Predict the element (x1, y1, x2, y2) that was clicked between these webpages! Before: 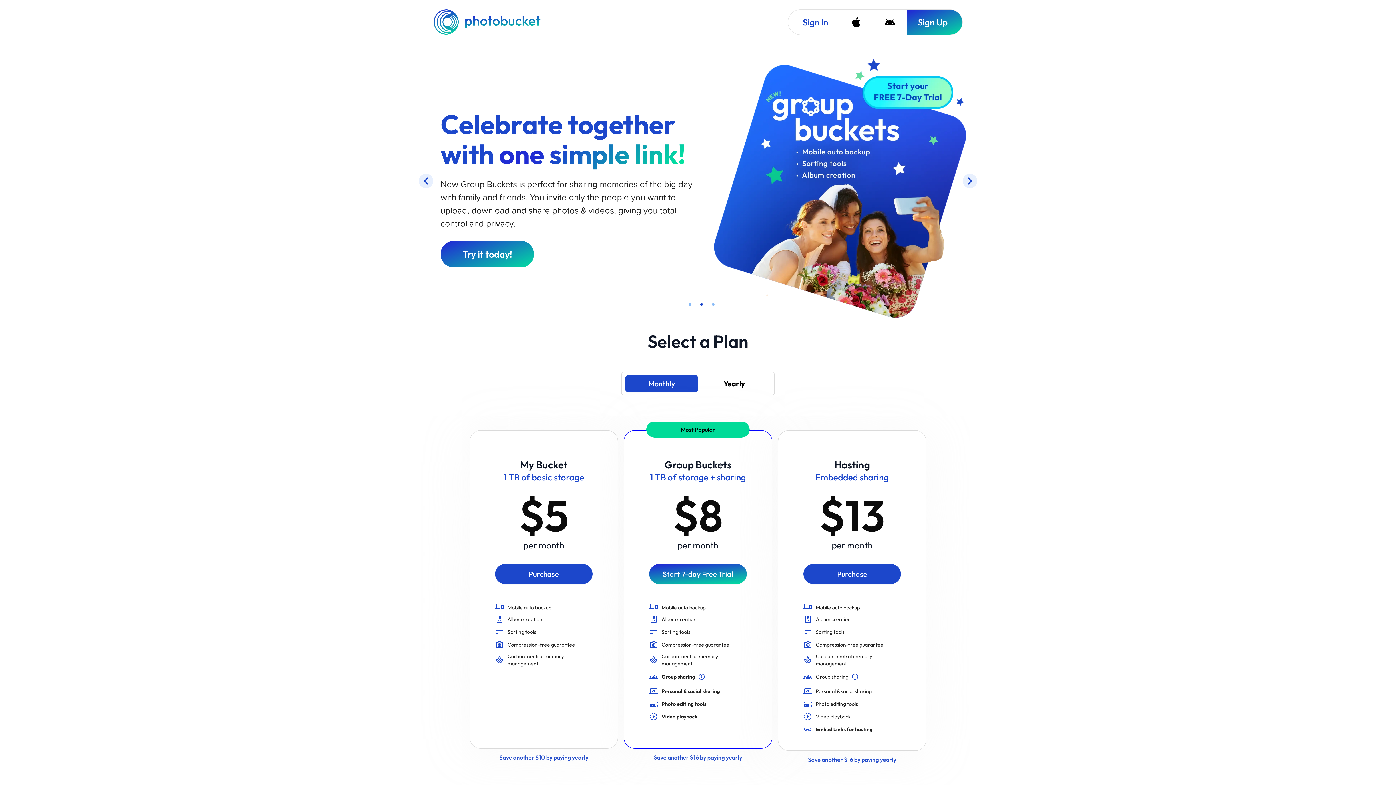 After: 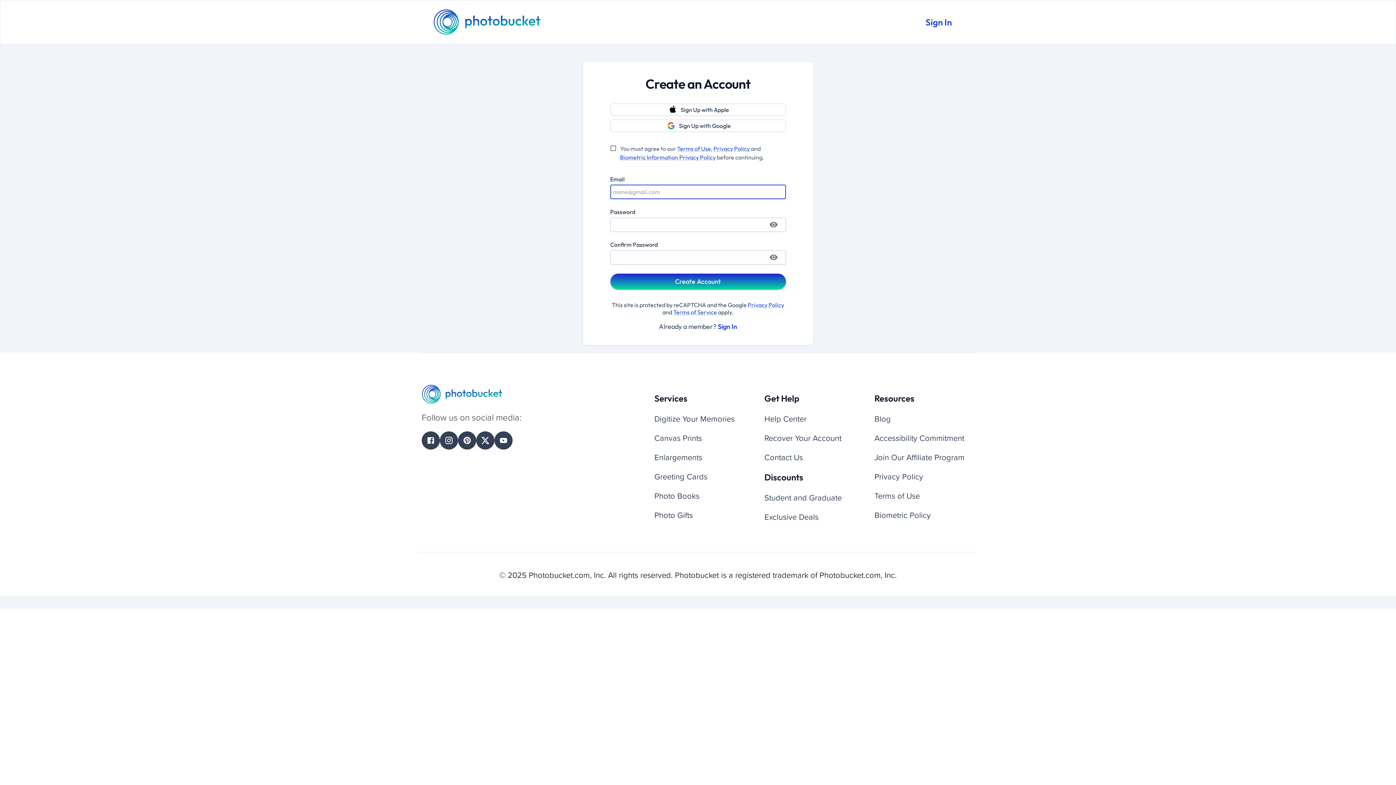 Action: label: Sign Up bbox: (906, 9, 962, 34)